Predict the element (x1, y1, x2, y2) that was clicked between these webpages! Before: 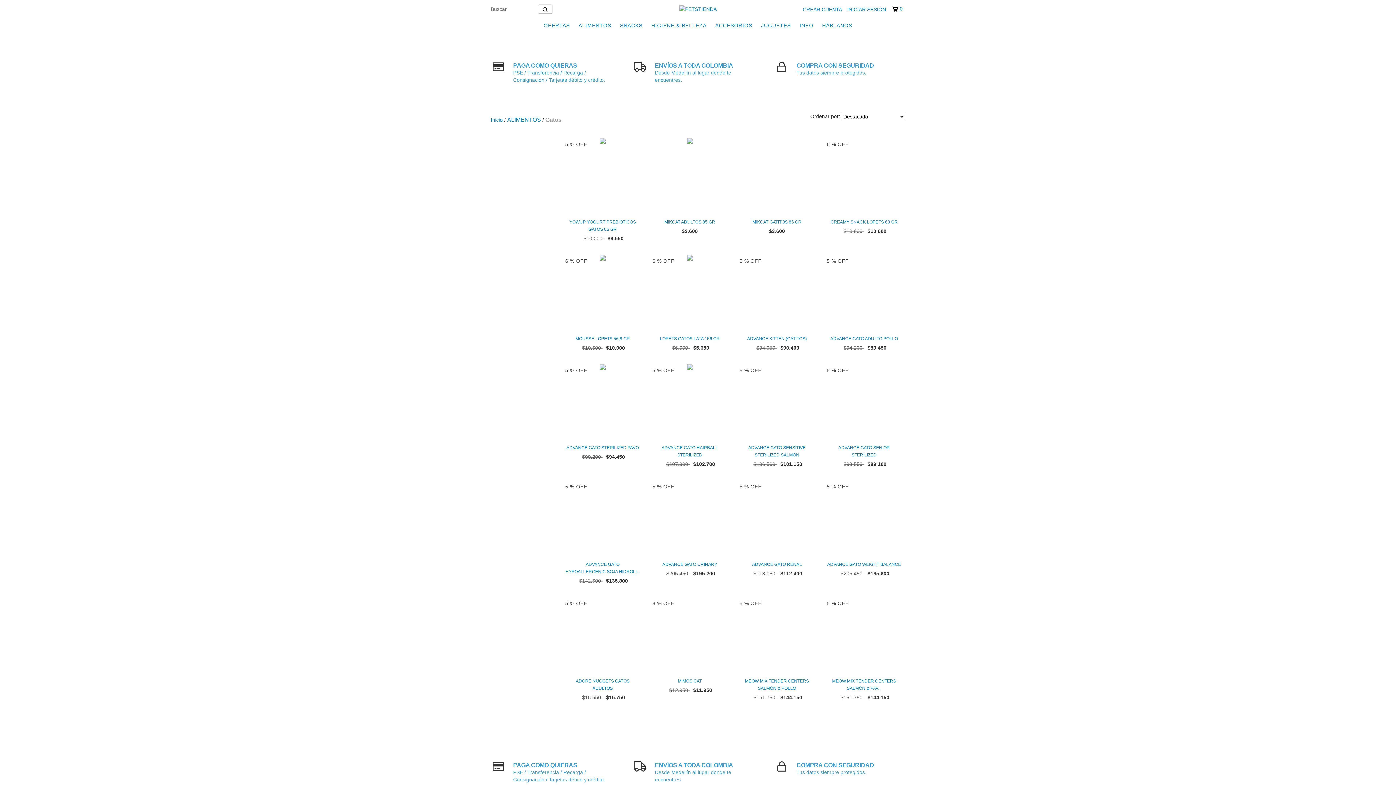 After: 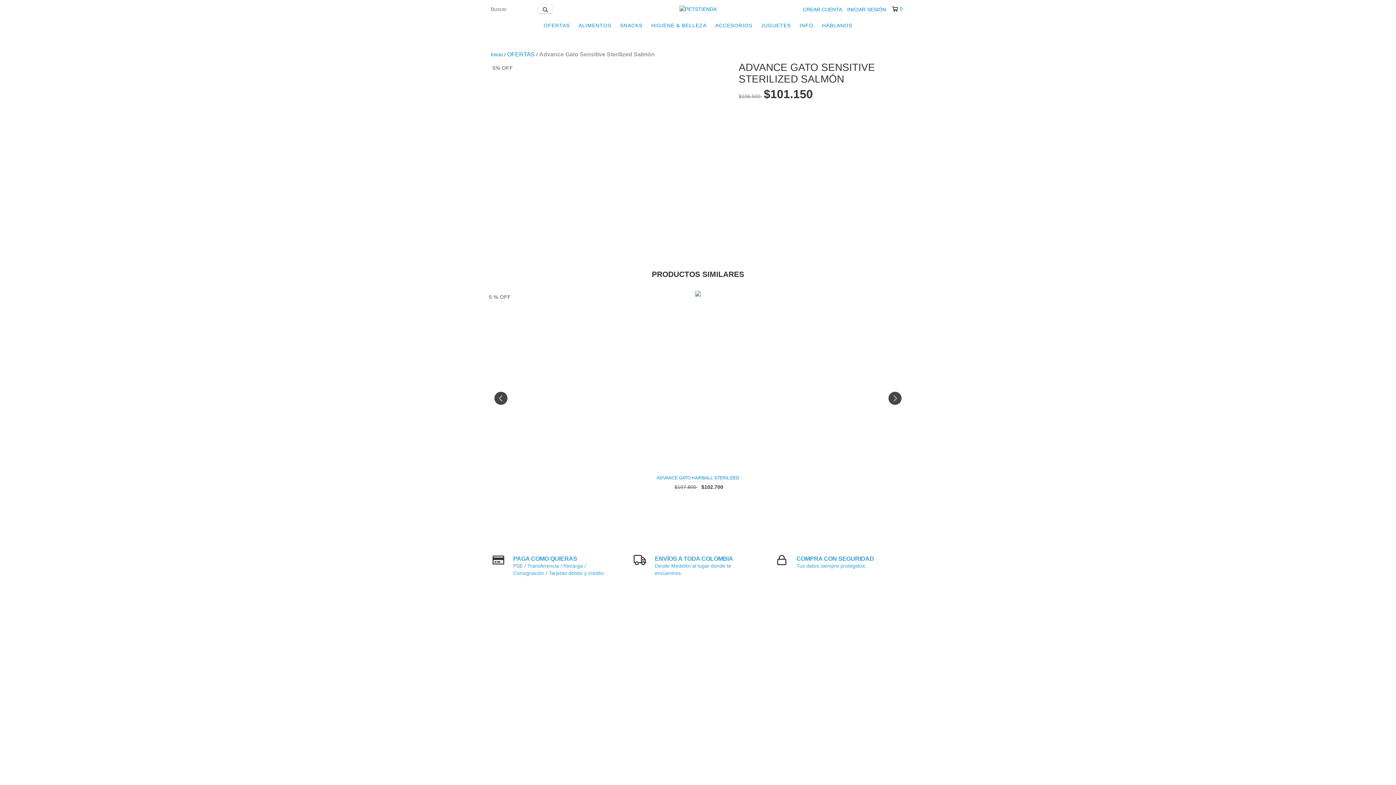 Action: label: Advance Gato Sensitive Sterilized Salmón bbox: (739, 444, 814, 459)